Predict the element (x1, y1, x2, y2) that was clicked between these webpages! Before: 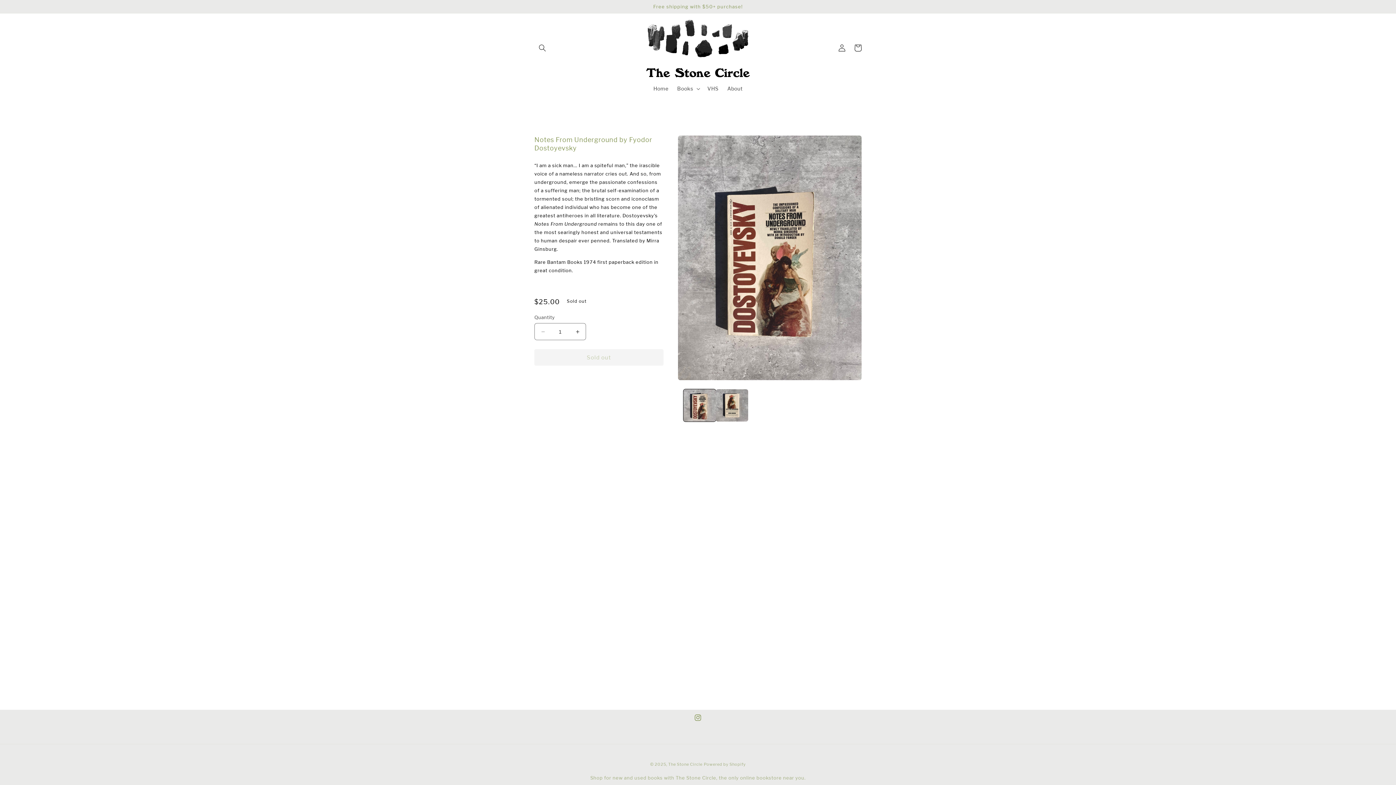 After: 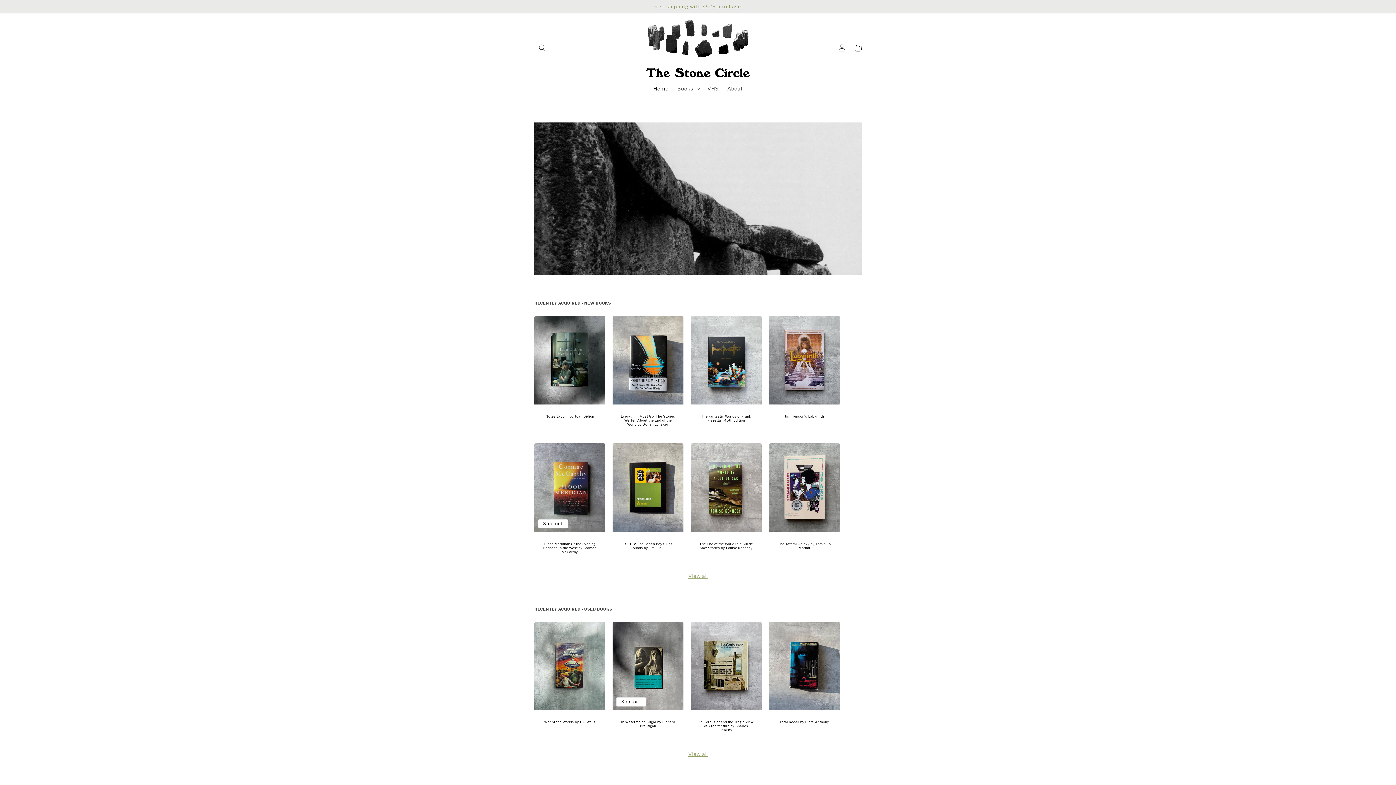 Action: label: Home bbox: (649, 81, 673, 96)